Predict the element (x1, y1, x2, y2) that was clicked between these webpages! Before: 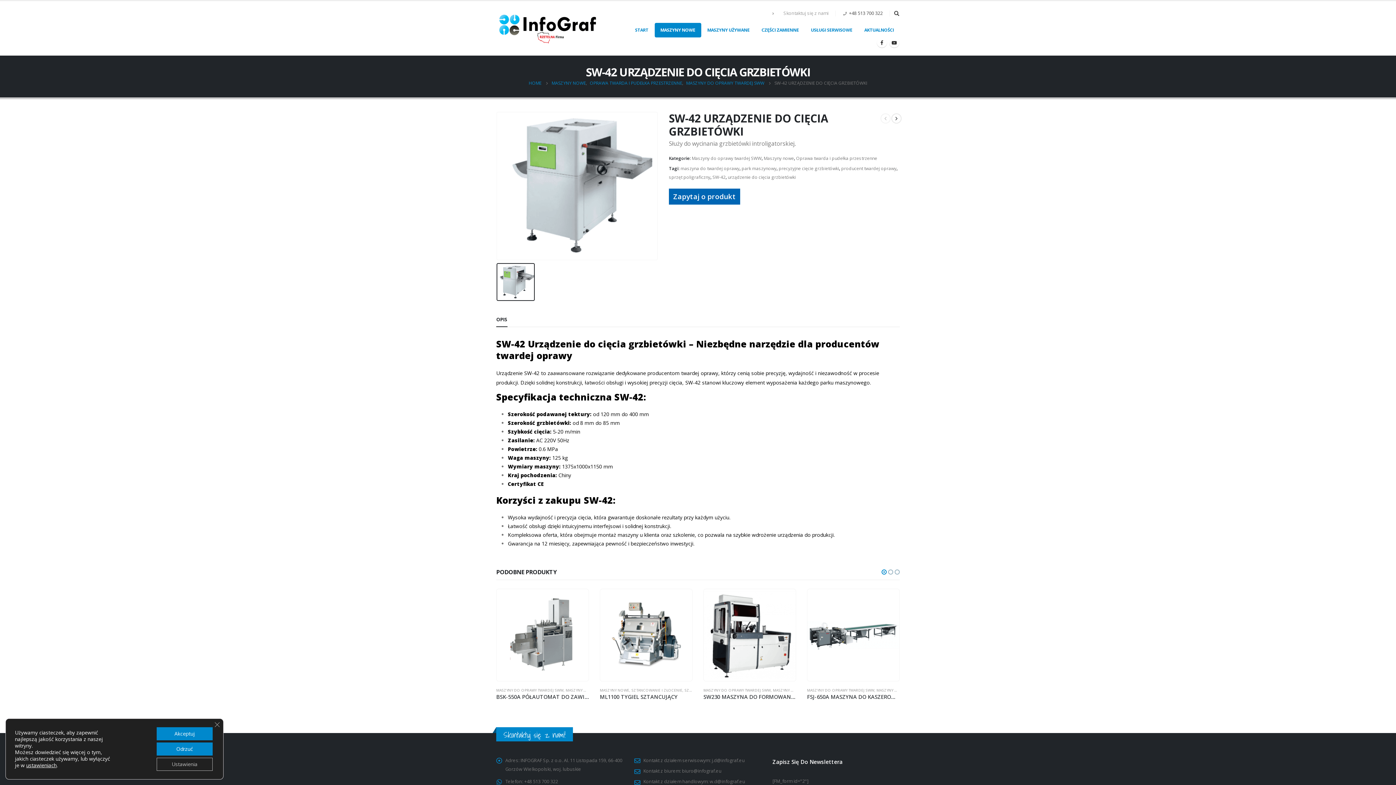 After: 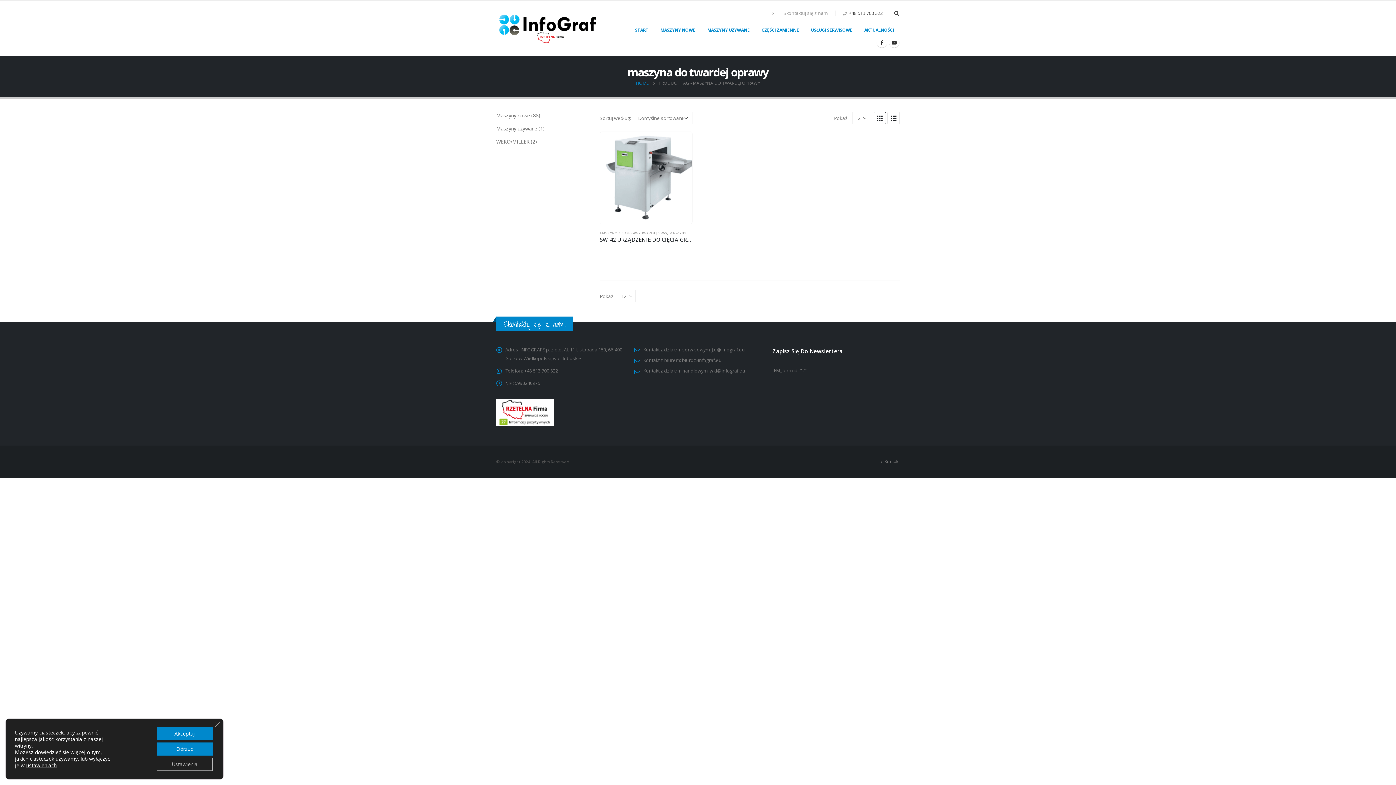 Action: label: maszyna do twardej oprawy bbox: (680, 164, 739, 172)